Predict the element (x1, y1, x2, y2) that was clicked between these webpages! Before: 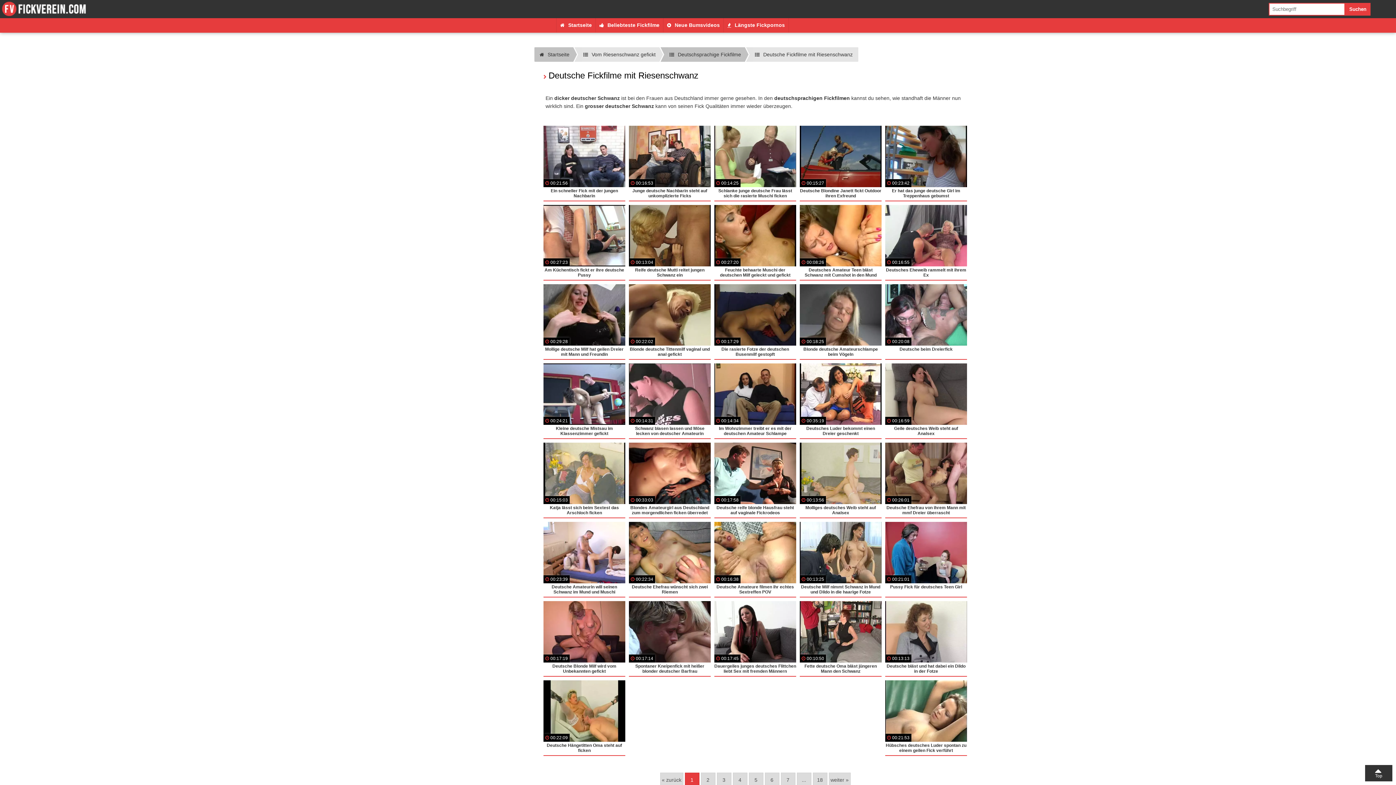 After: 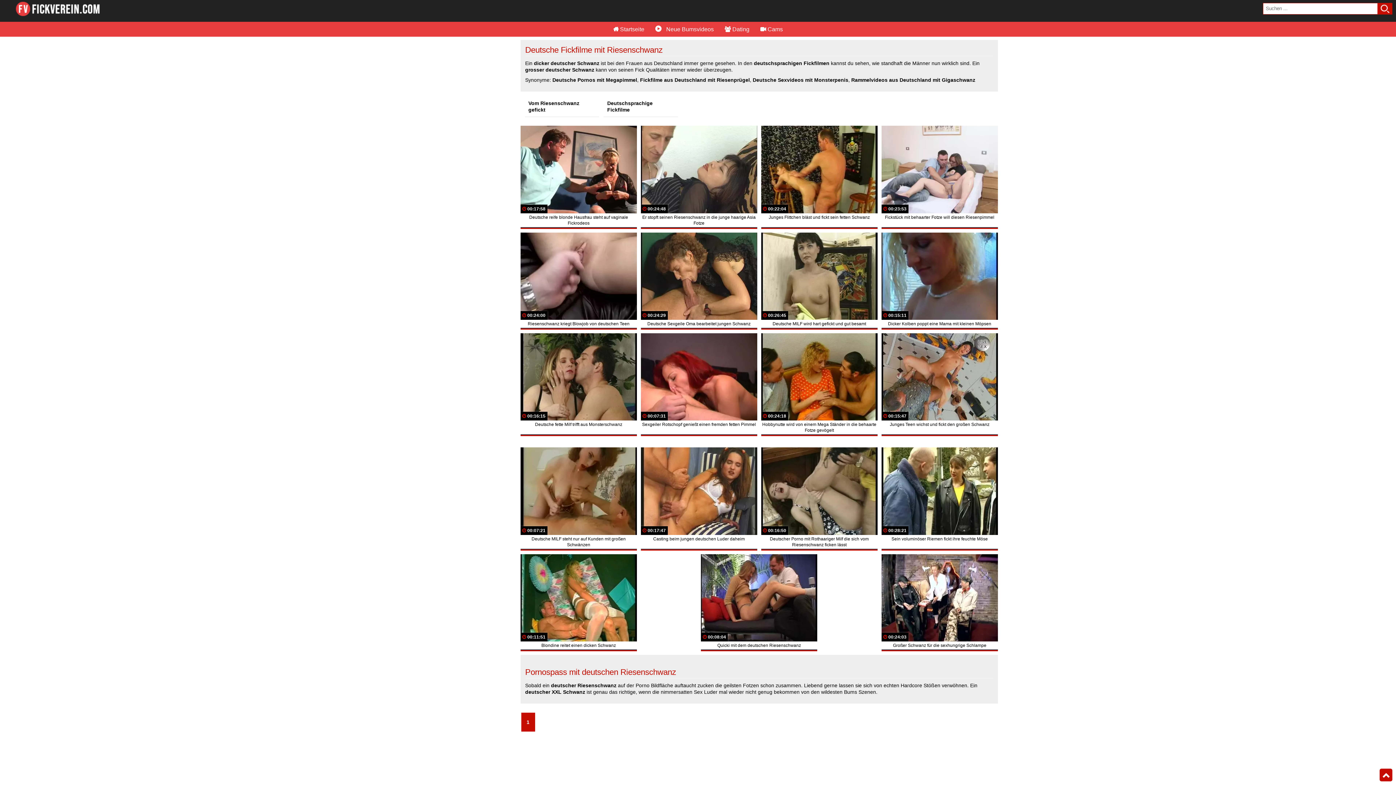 Action: bbox: (812, 772, 827, 787) label: 18